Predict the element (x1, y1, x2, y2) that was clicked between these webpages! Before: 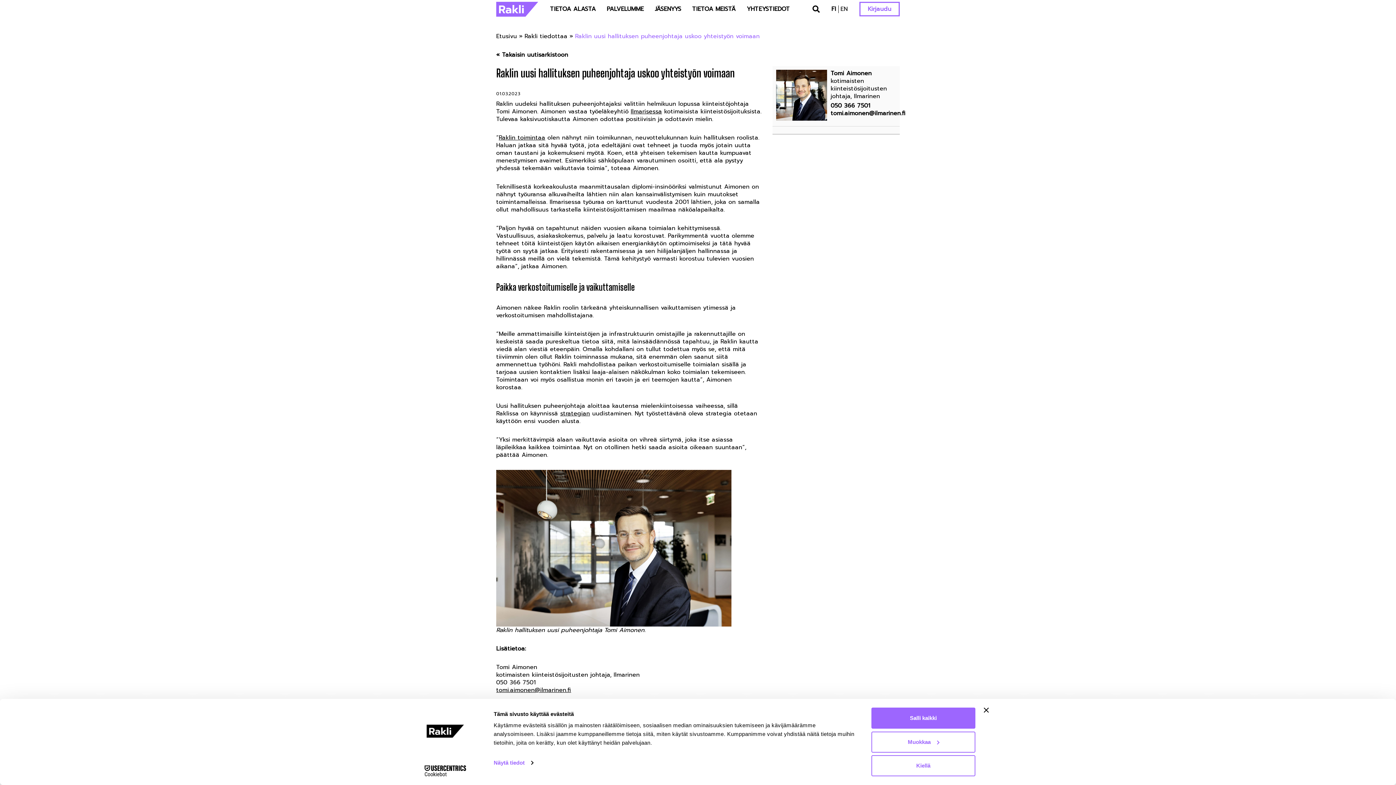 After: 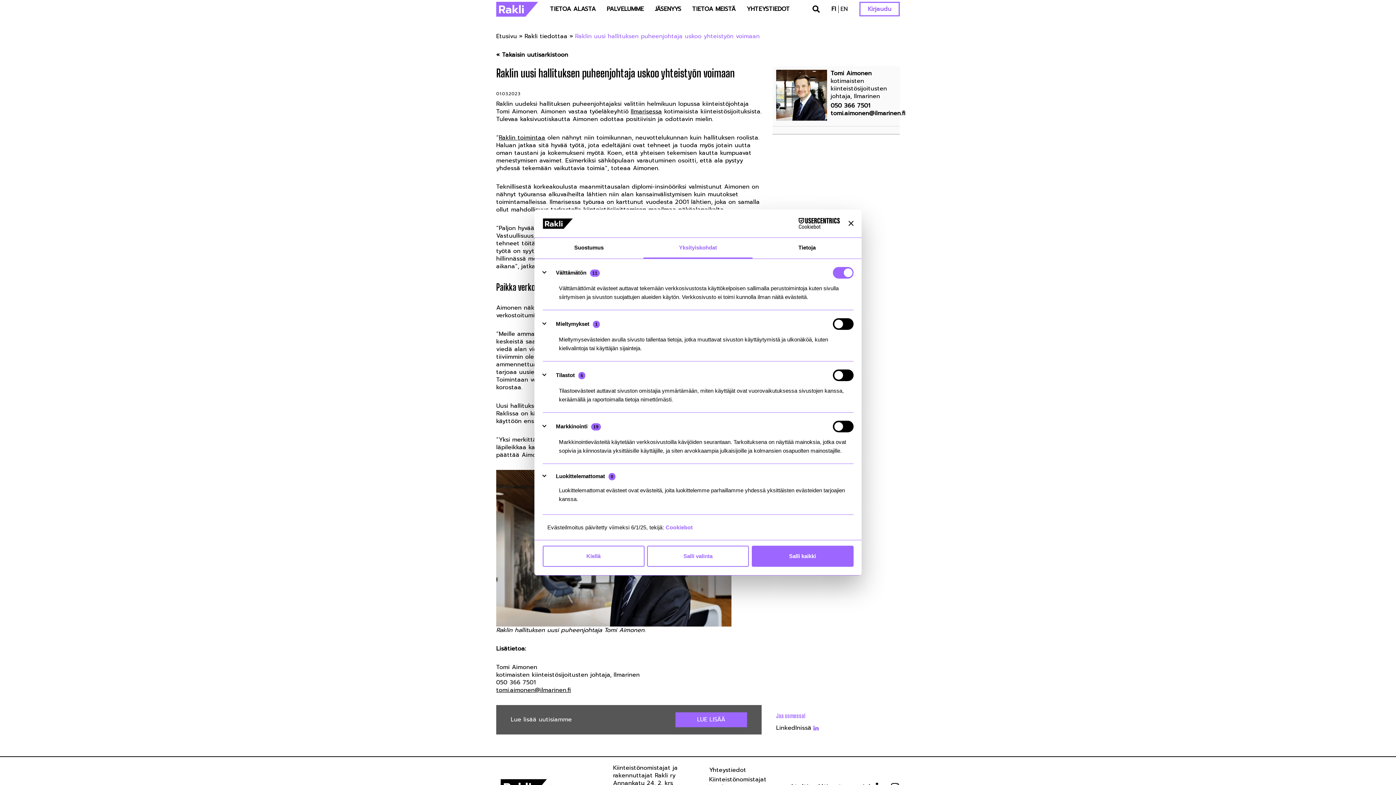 Action: label: Näytä tiedot bbox: (493, 757, 533, 768)